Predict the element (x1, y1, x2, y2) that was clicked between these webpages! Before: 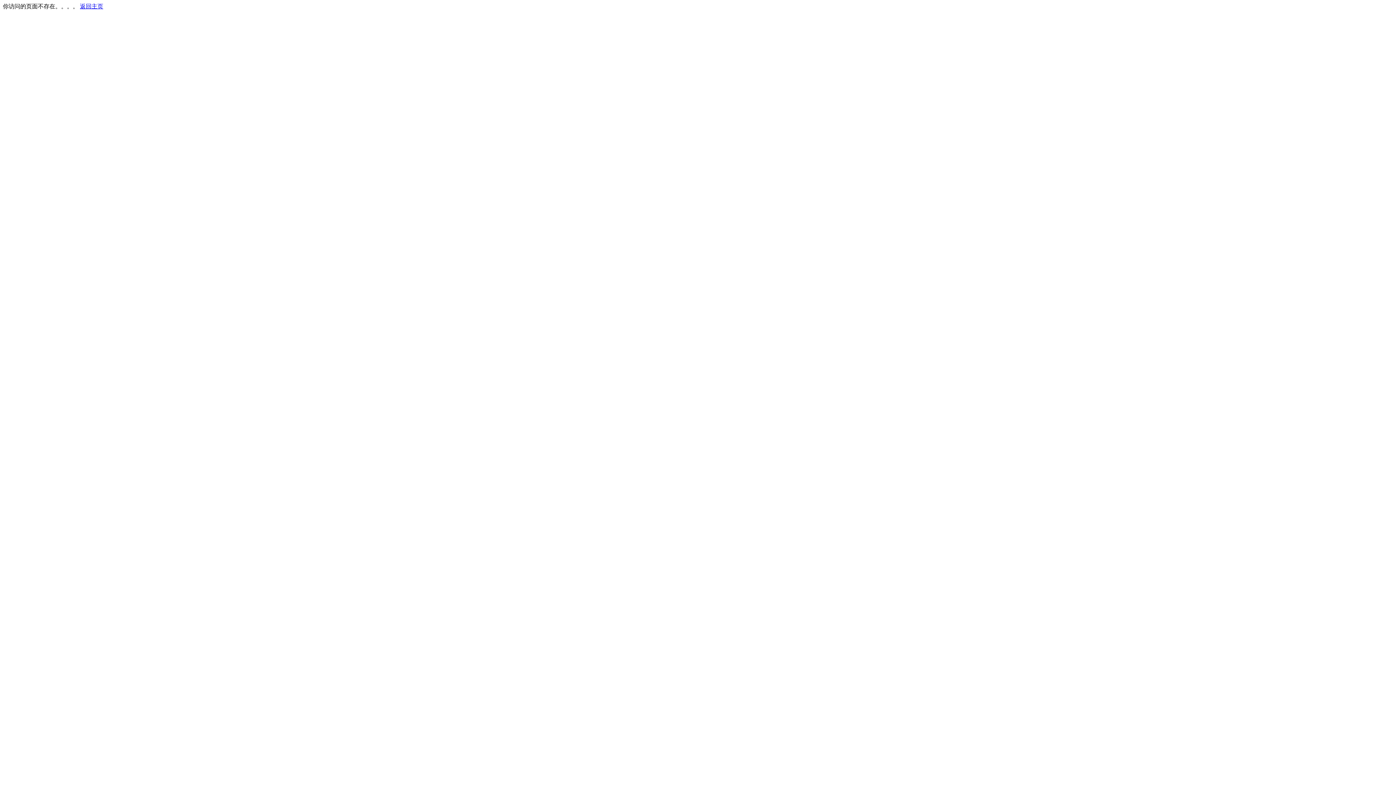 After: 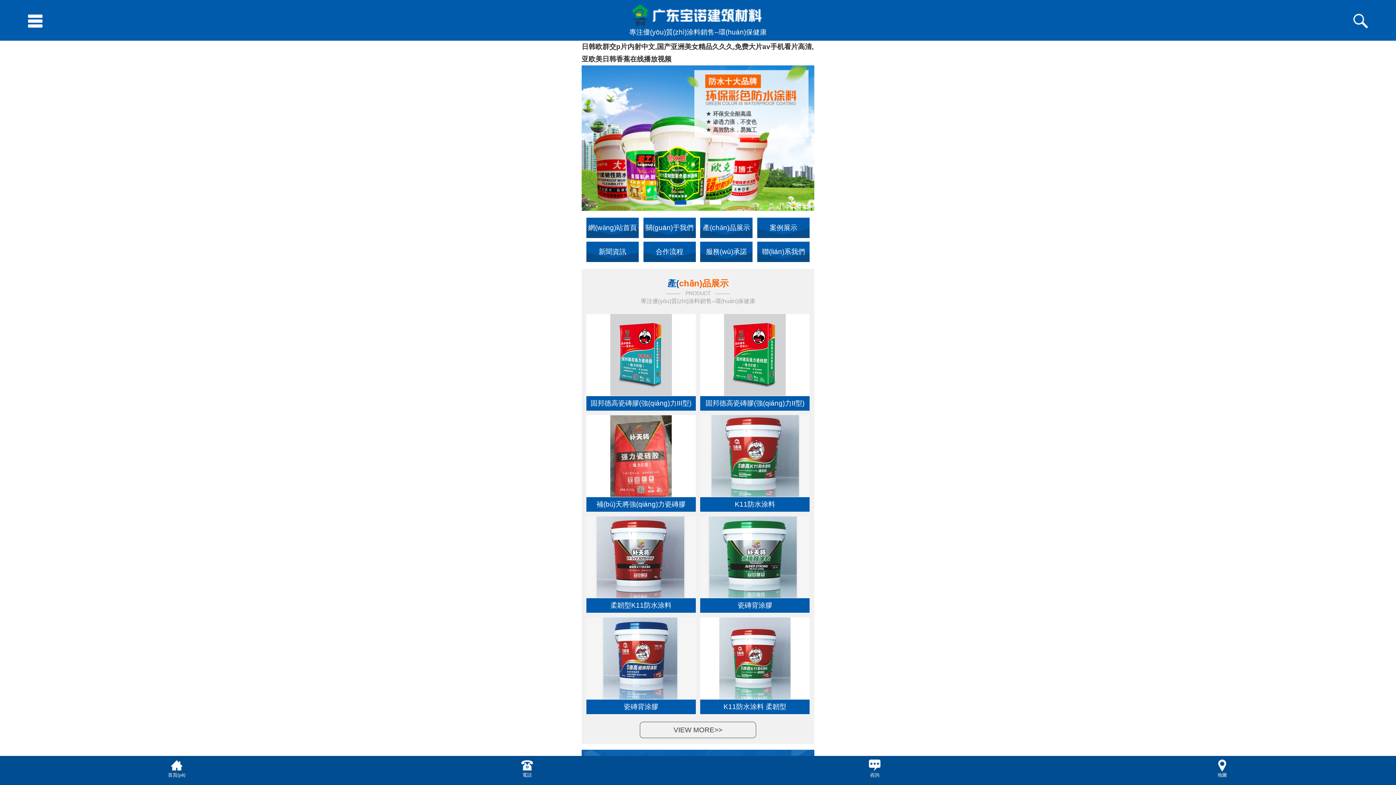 Action: bbox: (80, 3, 103, 9) label: 返回主页